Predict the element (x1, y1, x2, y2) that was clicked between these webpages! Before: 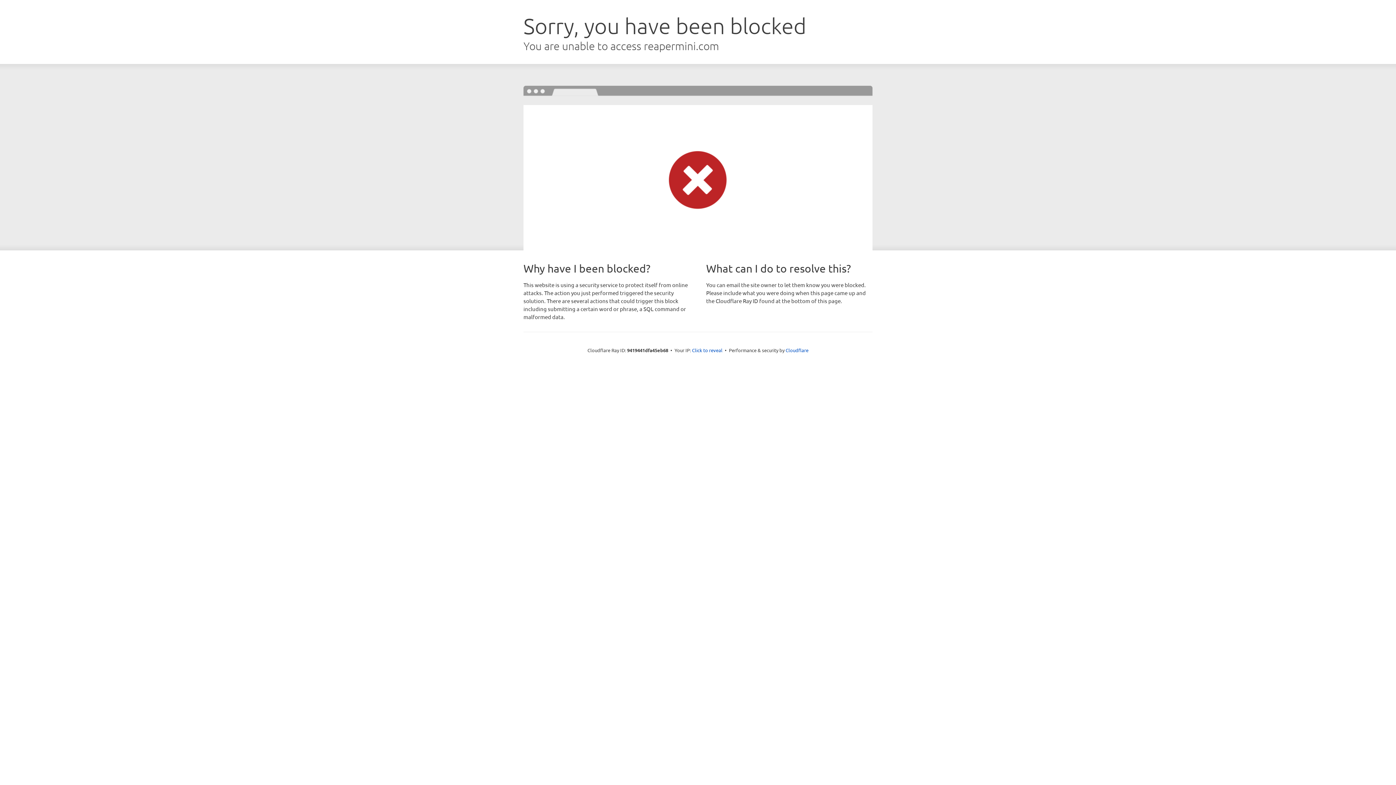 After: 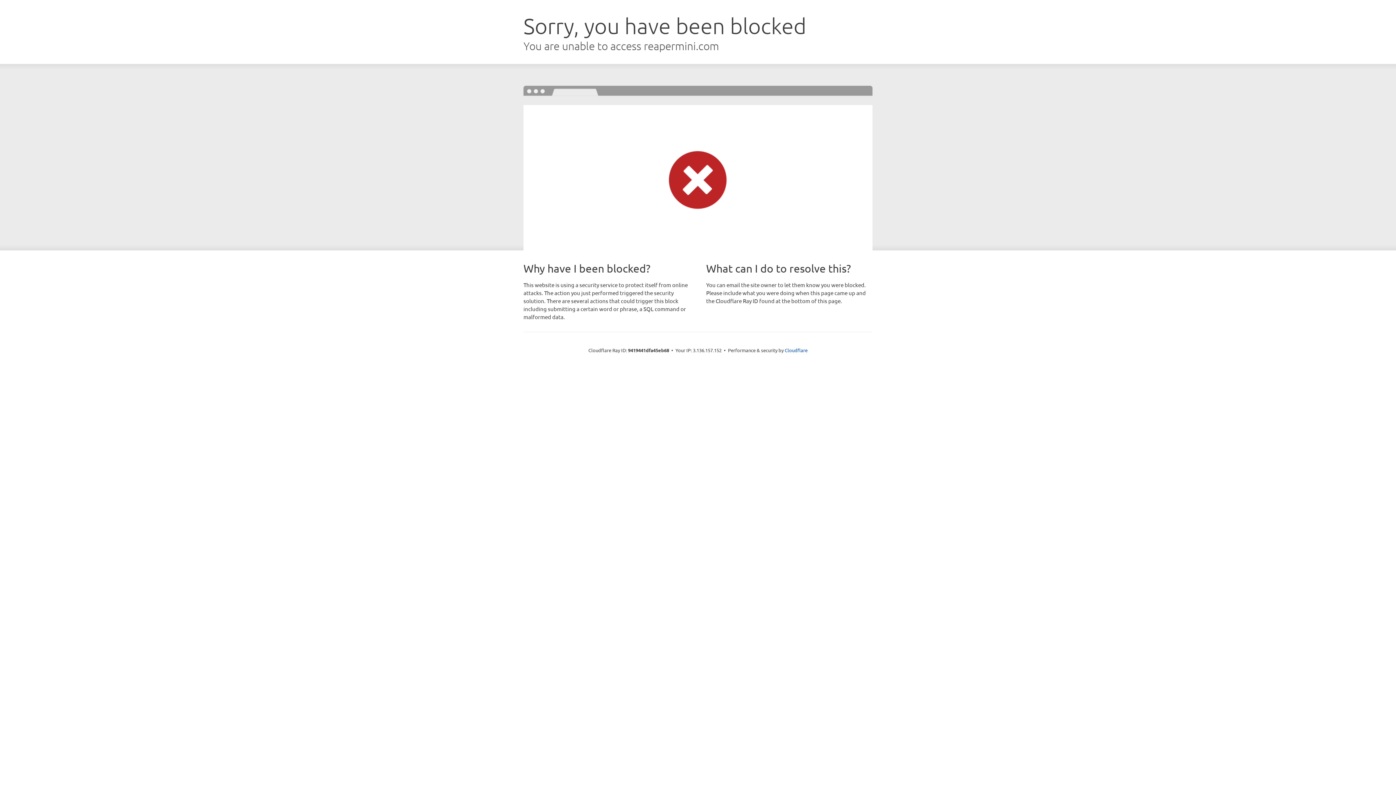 Action: bbox: (692, 346, 722, 353) label: Click to reveal